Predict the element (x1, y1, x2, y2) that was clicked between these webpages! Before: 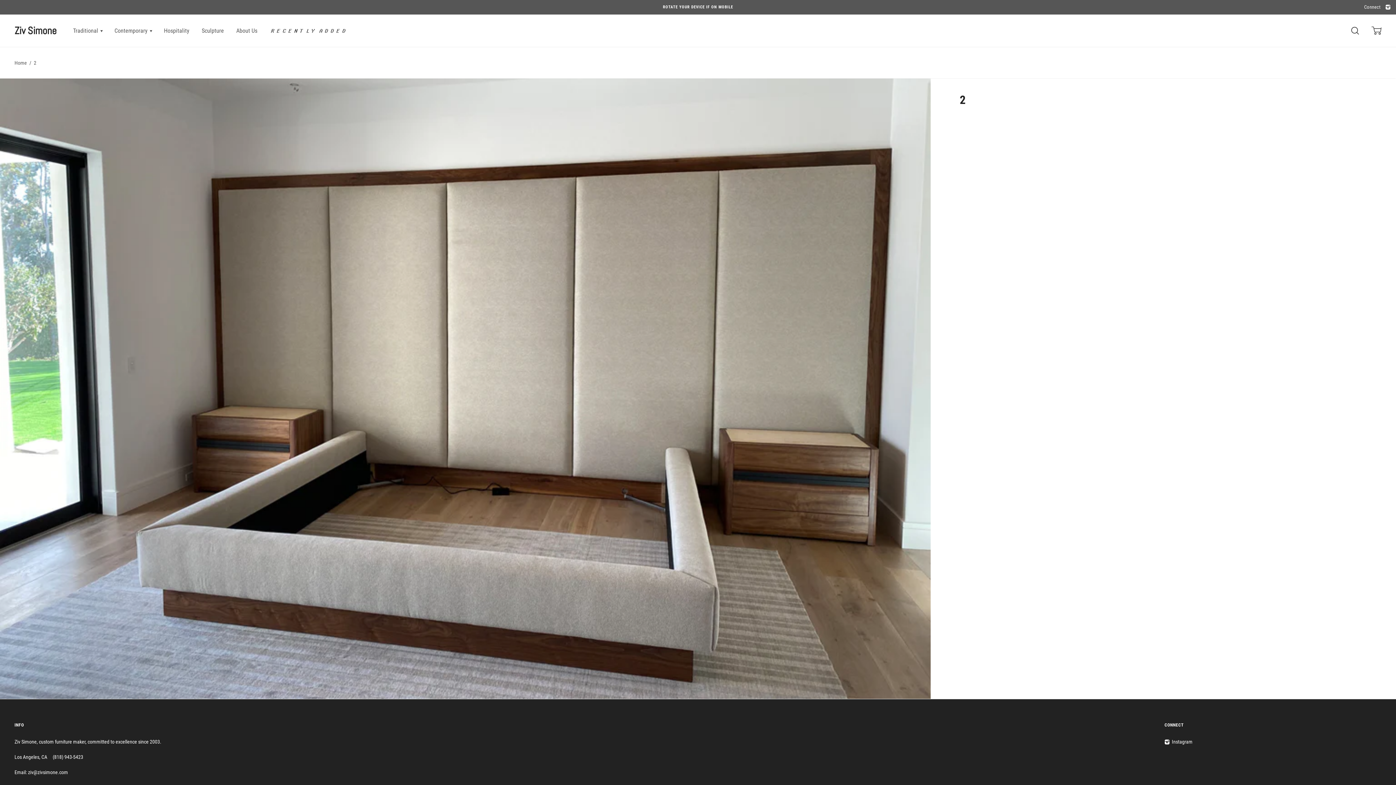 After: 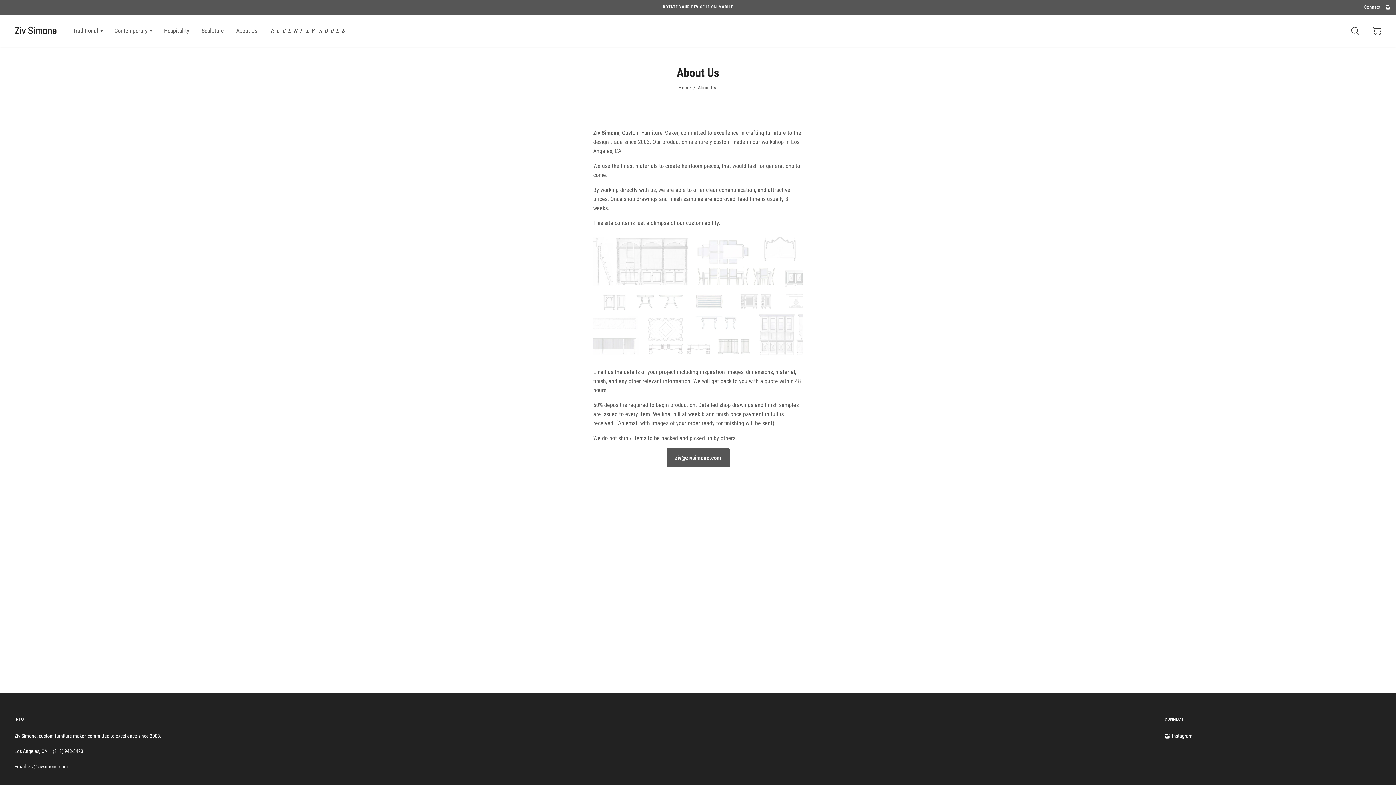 Action: bbox: (236, 27, 257, 34) label: About Us